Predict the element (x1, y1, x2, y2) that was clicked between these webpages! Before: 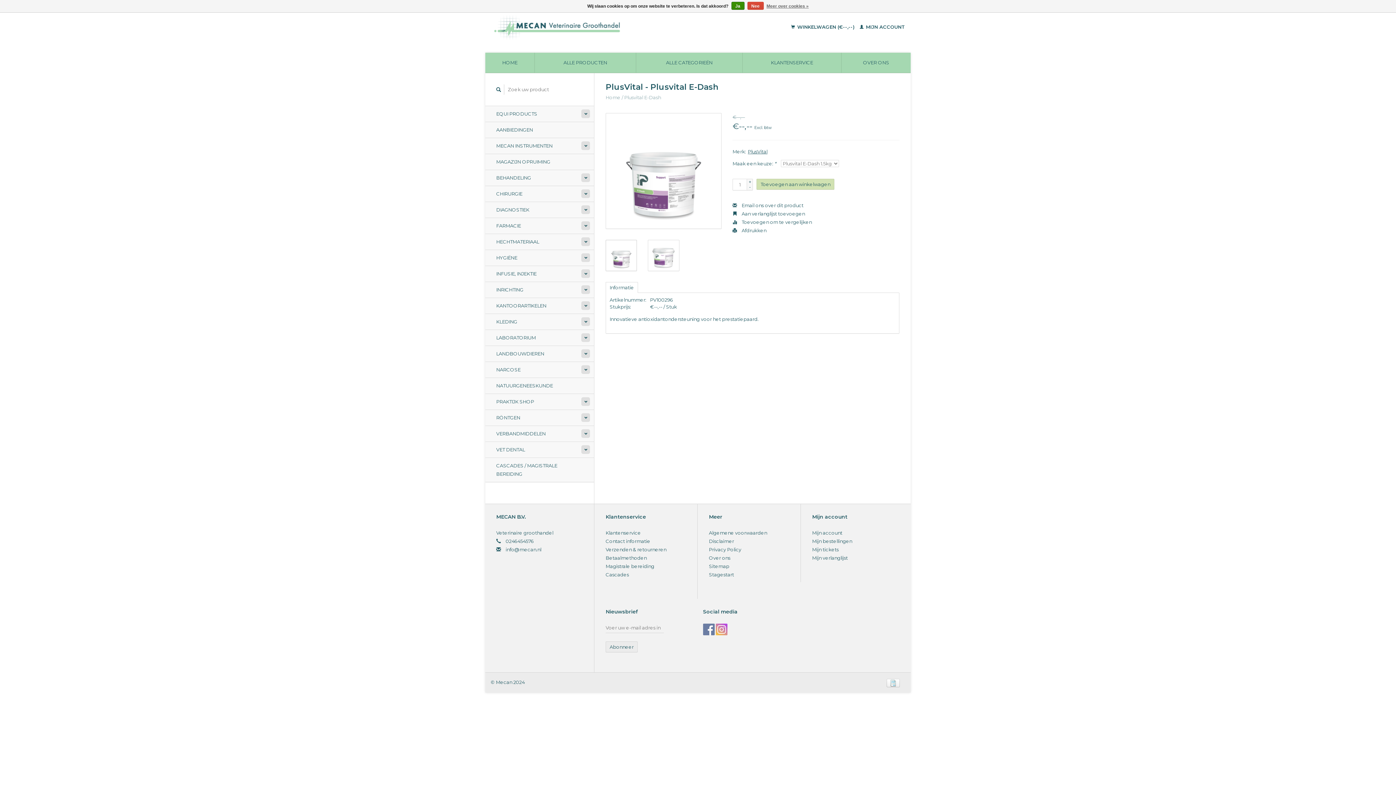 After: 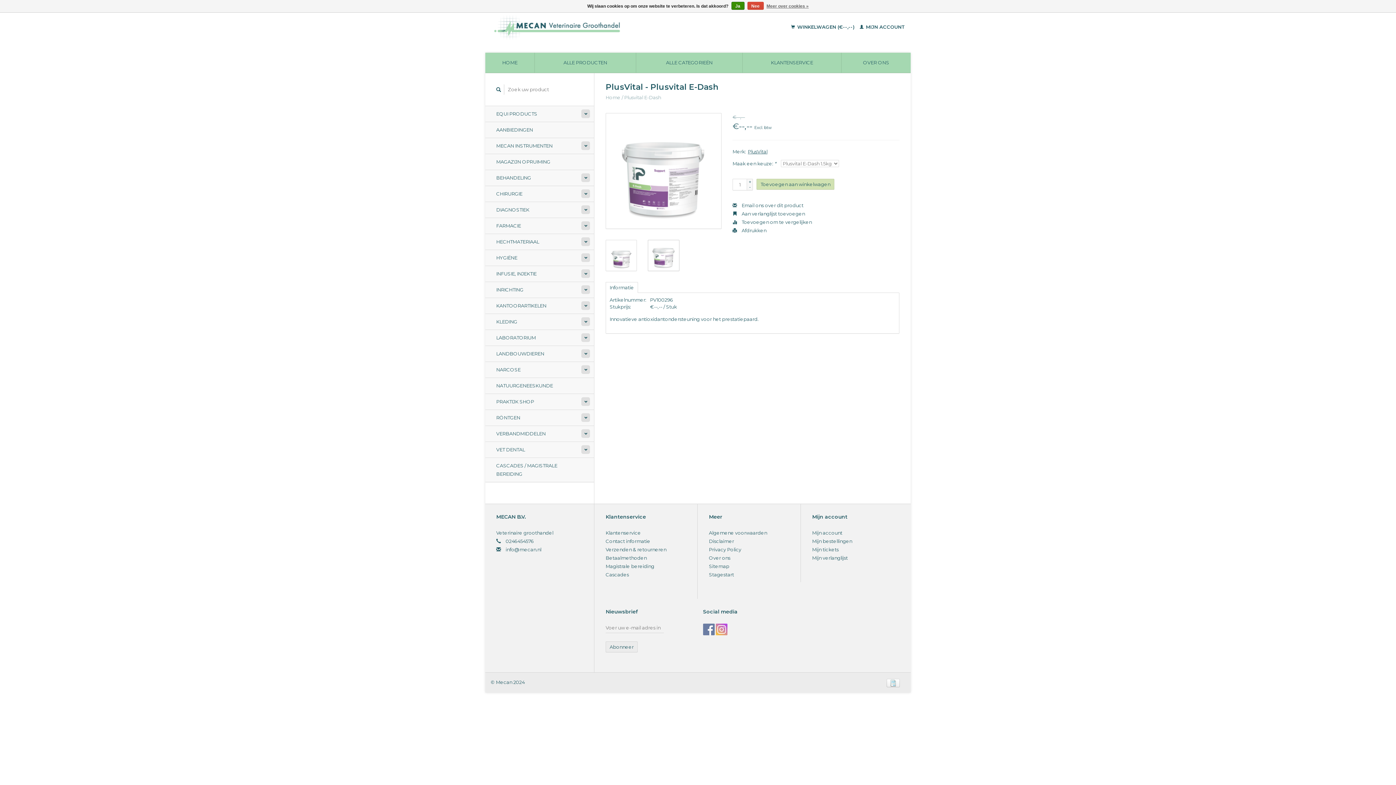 Action: bbox: (648, 240, 679, 271)